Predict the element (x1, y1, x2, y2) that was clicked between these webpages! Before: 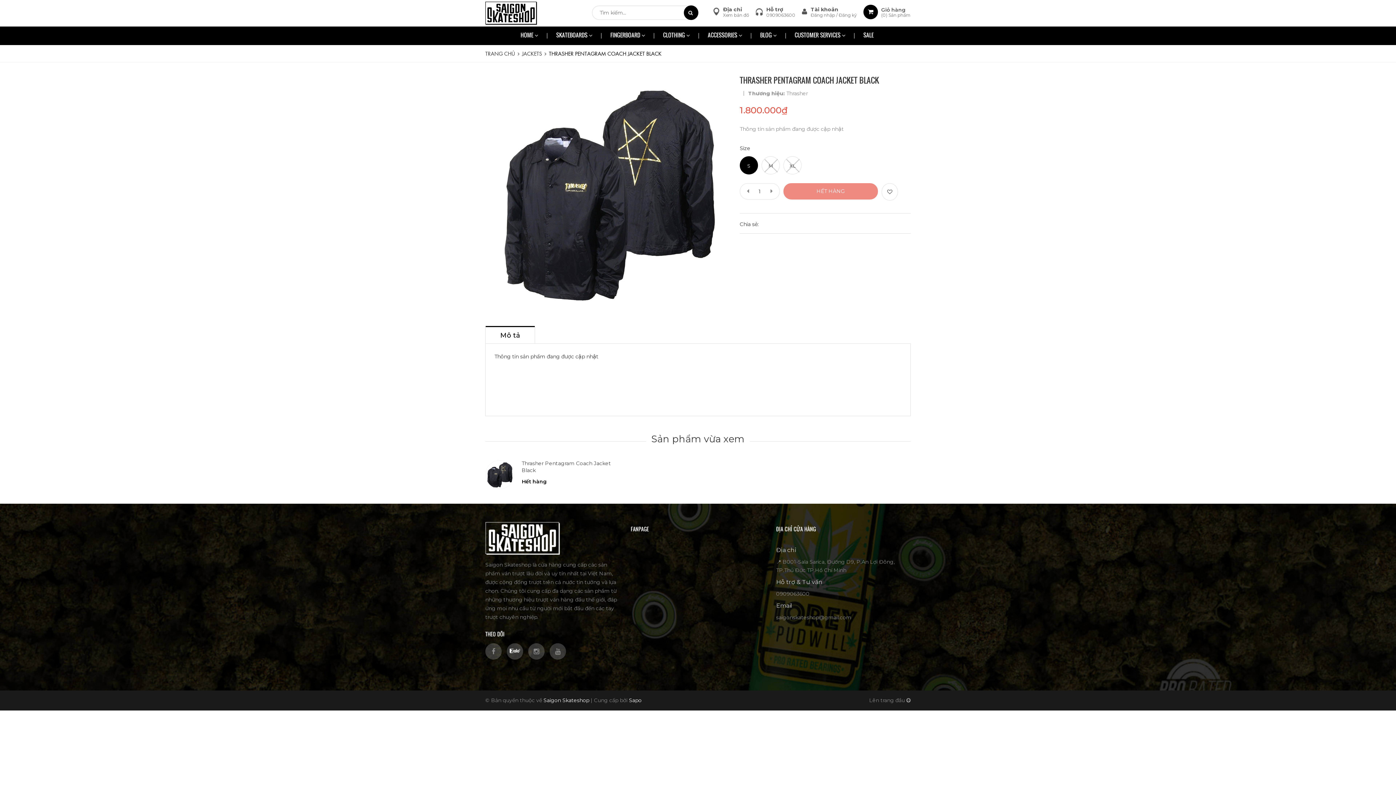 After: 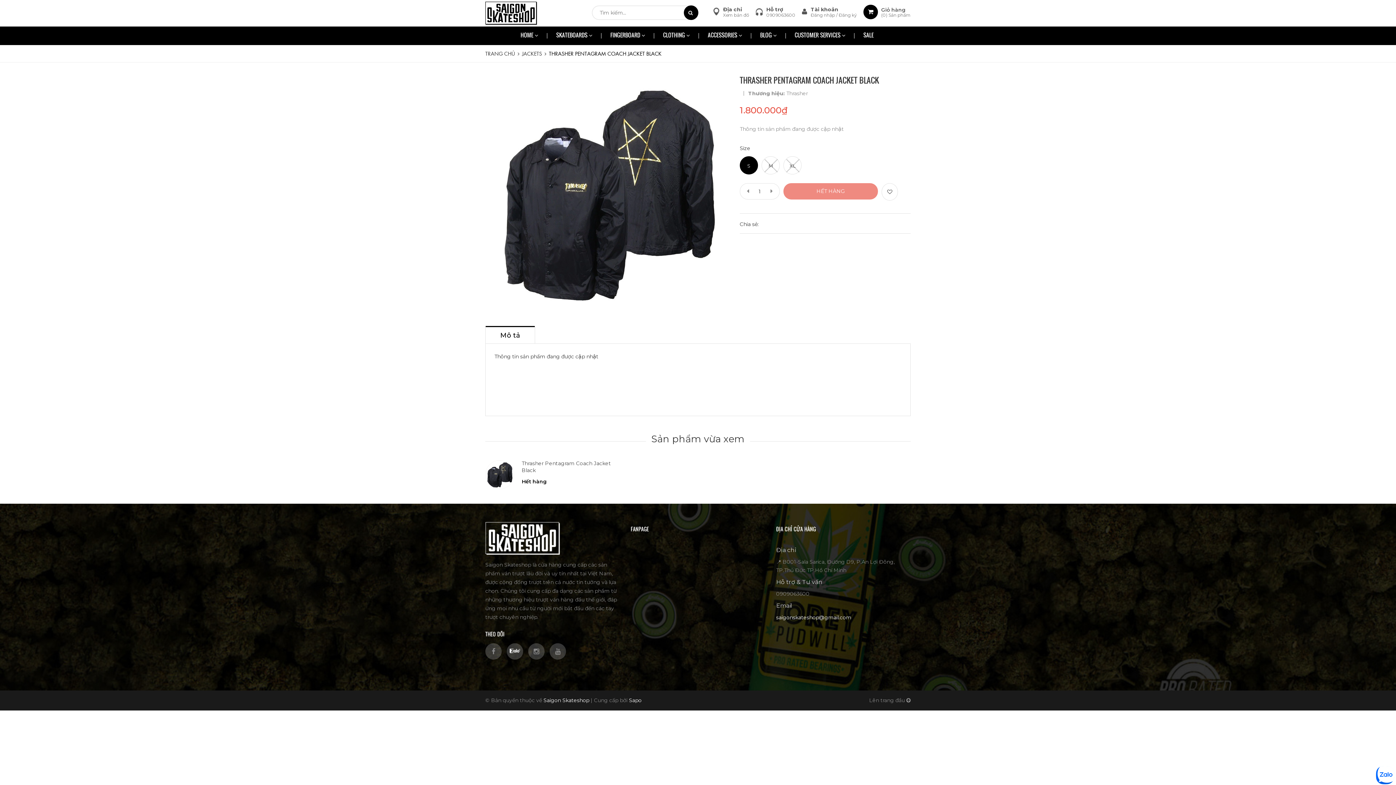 Action: bbox: (776, 614, 851, 621) label: saigonskateshop@gmail.com